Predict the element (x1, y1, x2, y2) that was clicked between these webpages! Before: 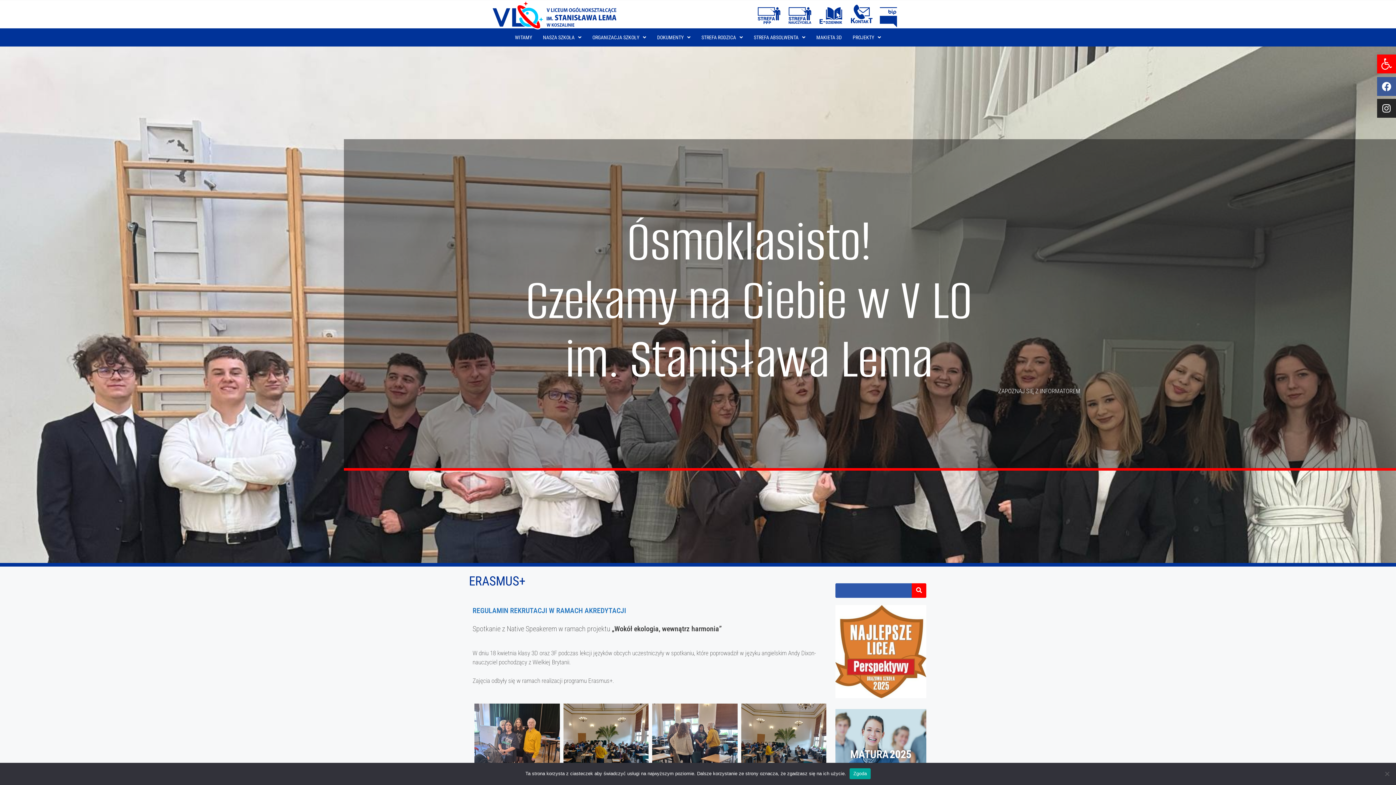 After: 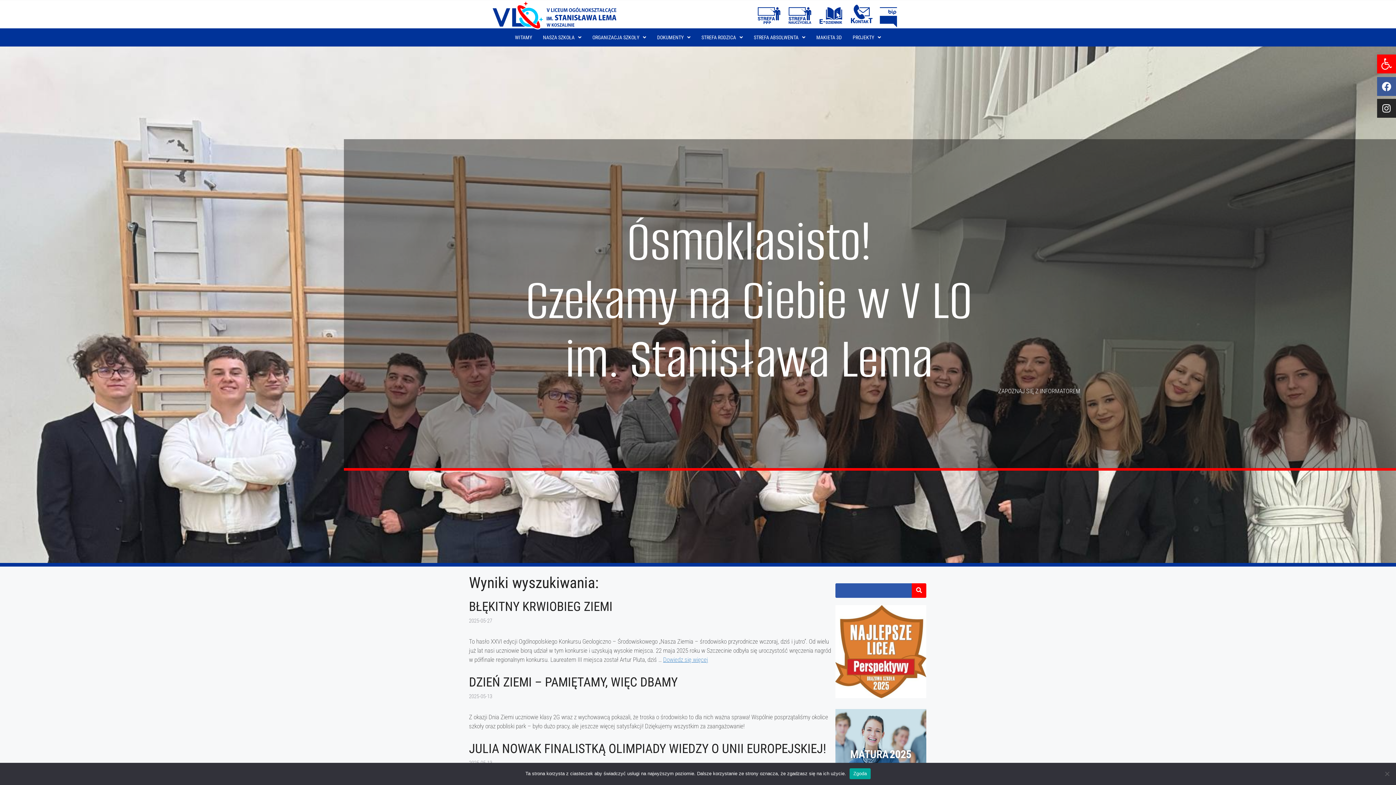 Action: bbox: (912, 583, 926, 598)